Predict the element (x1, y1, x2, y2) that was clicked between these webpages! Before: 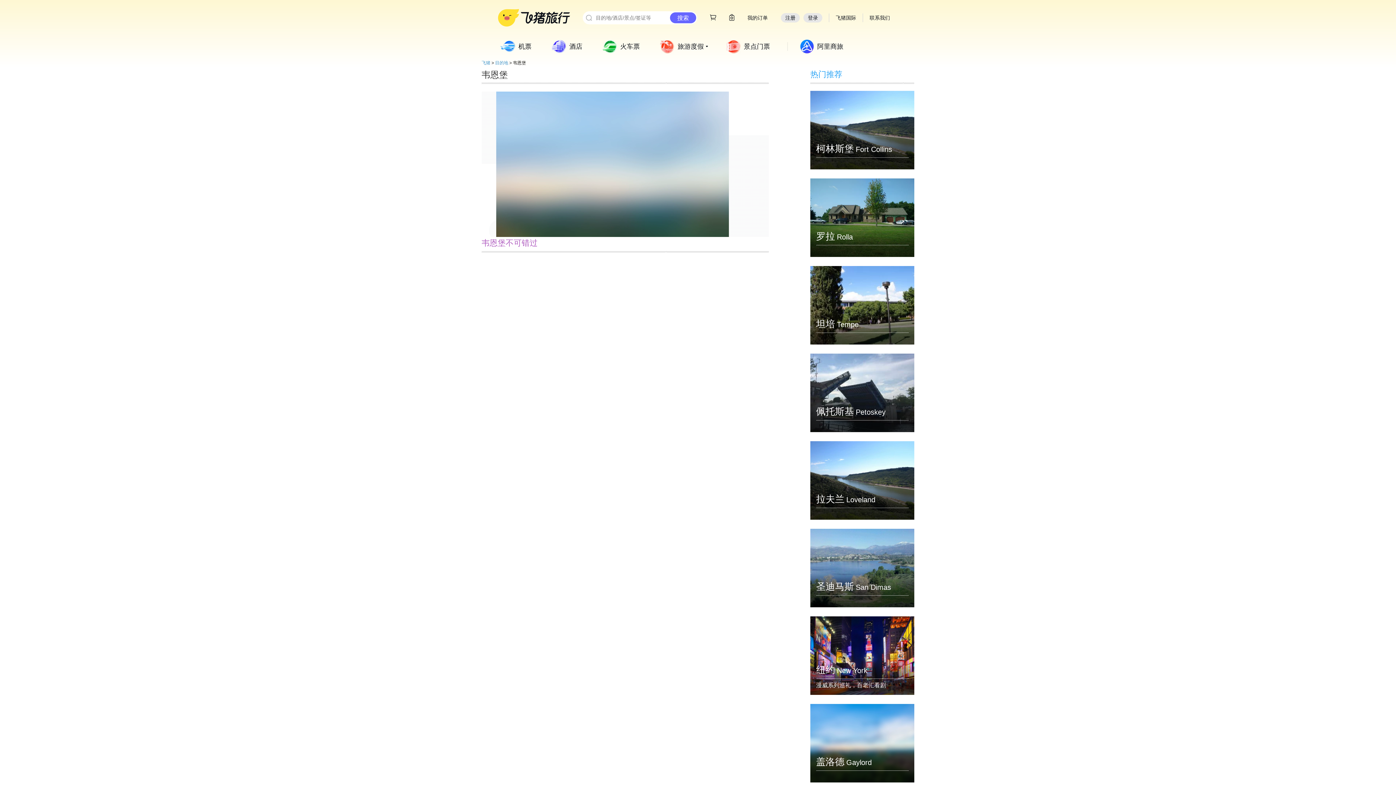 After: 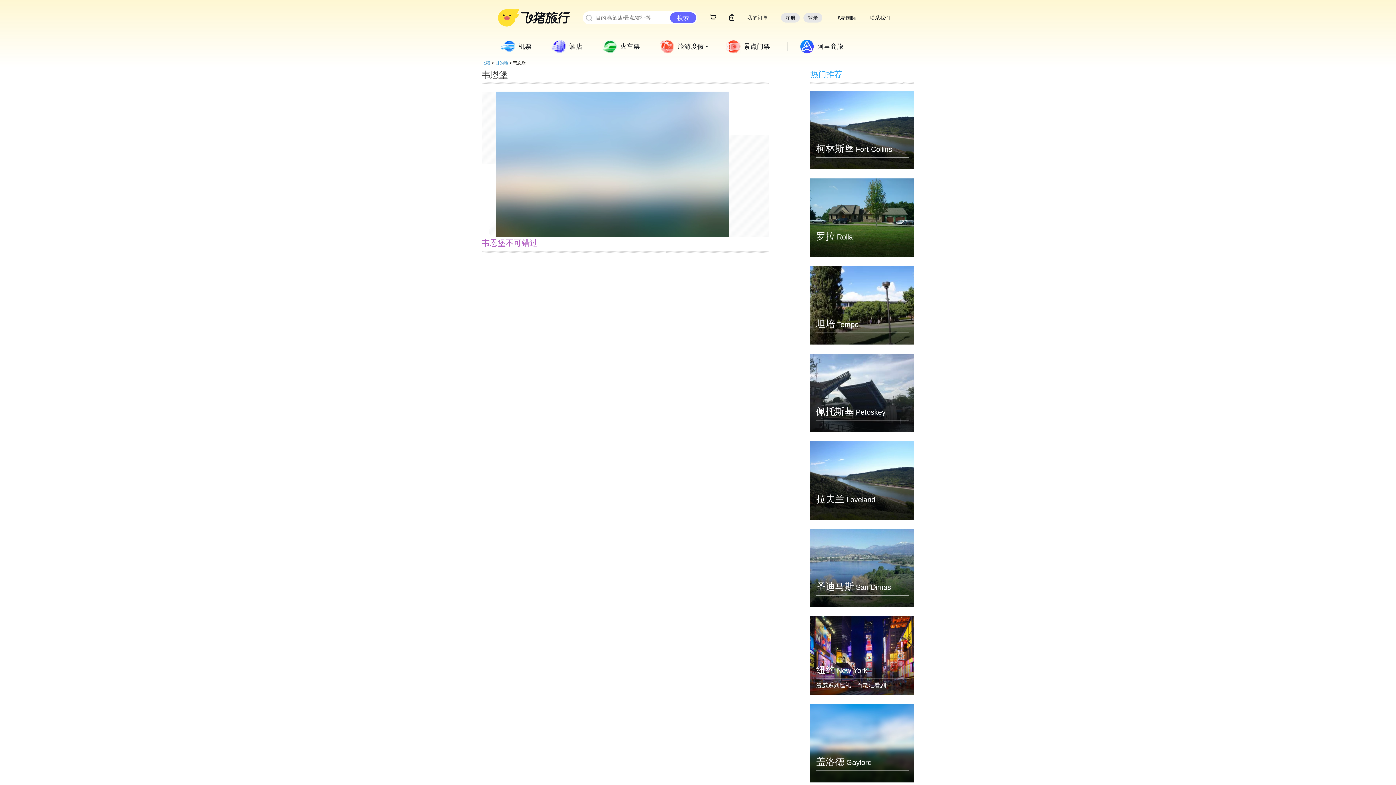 Action: label: 佩托斯基 Petoskey bbox: (810, 353, 914, 432)